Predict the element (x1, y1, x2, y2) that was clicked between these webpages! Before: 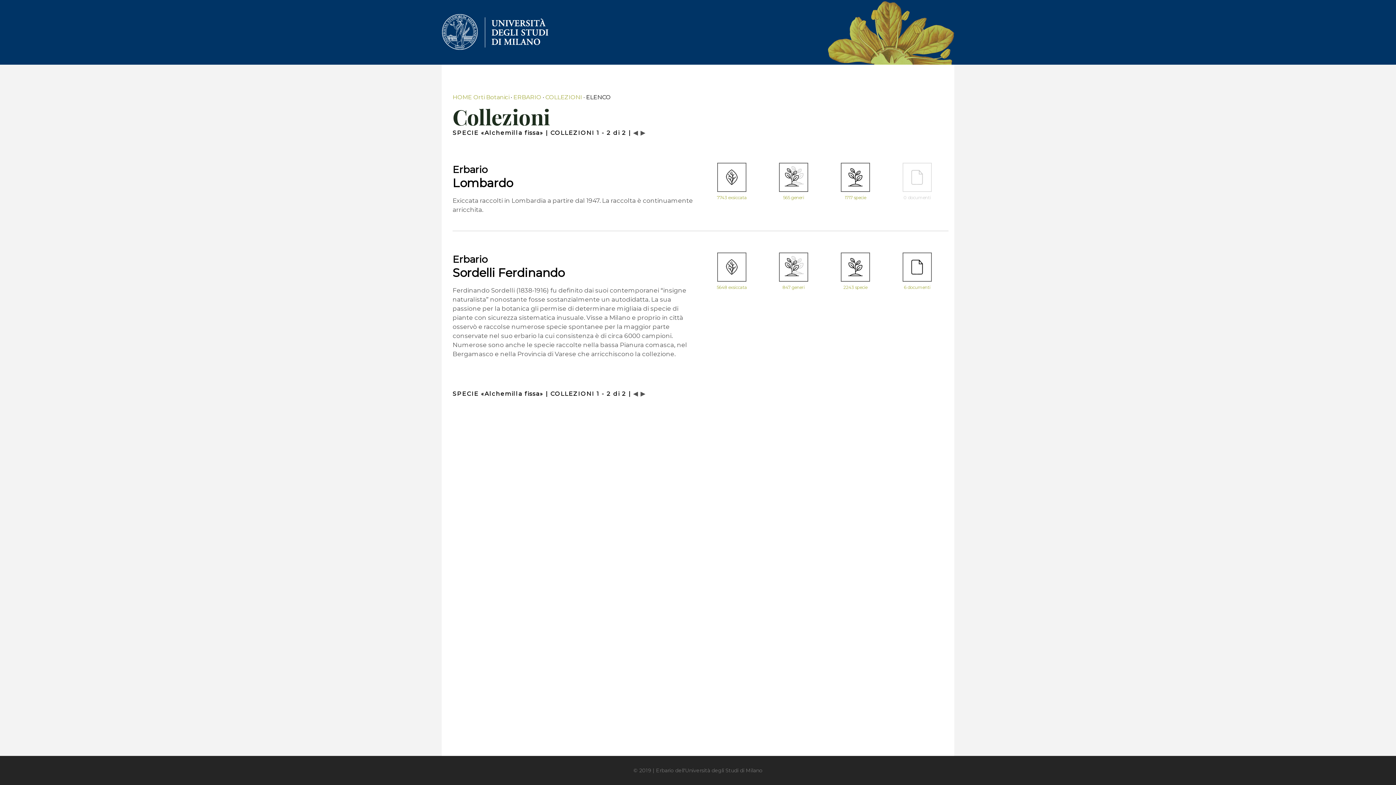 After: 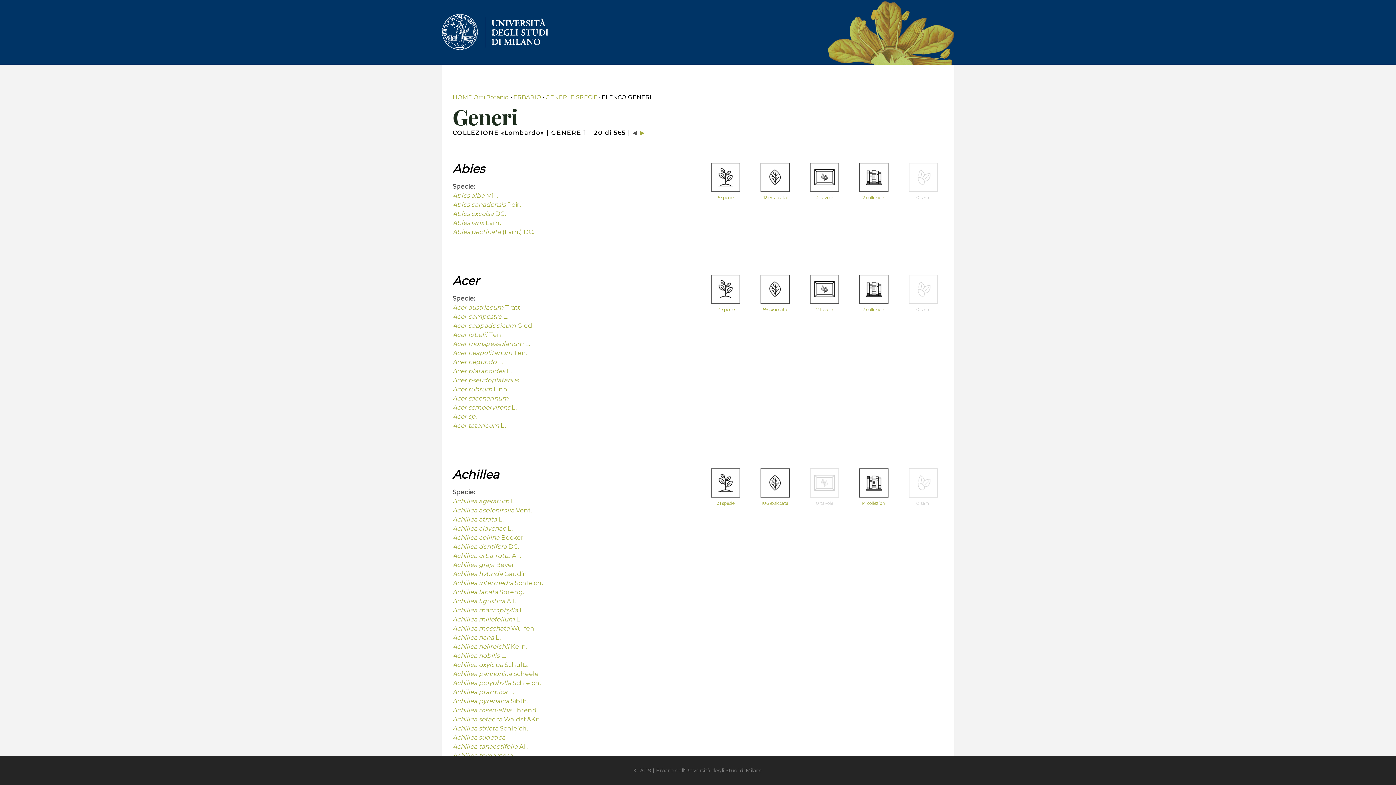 Action: bbox: (779, 186, 808, 193)